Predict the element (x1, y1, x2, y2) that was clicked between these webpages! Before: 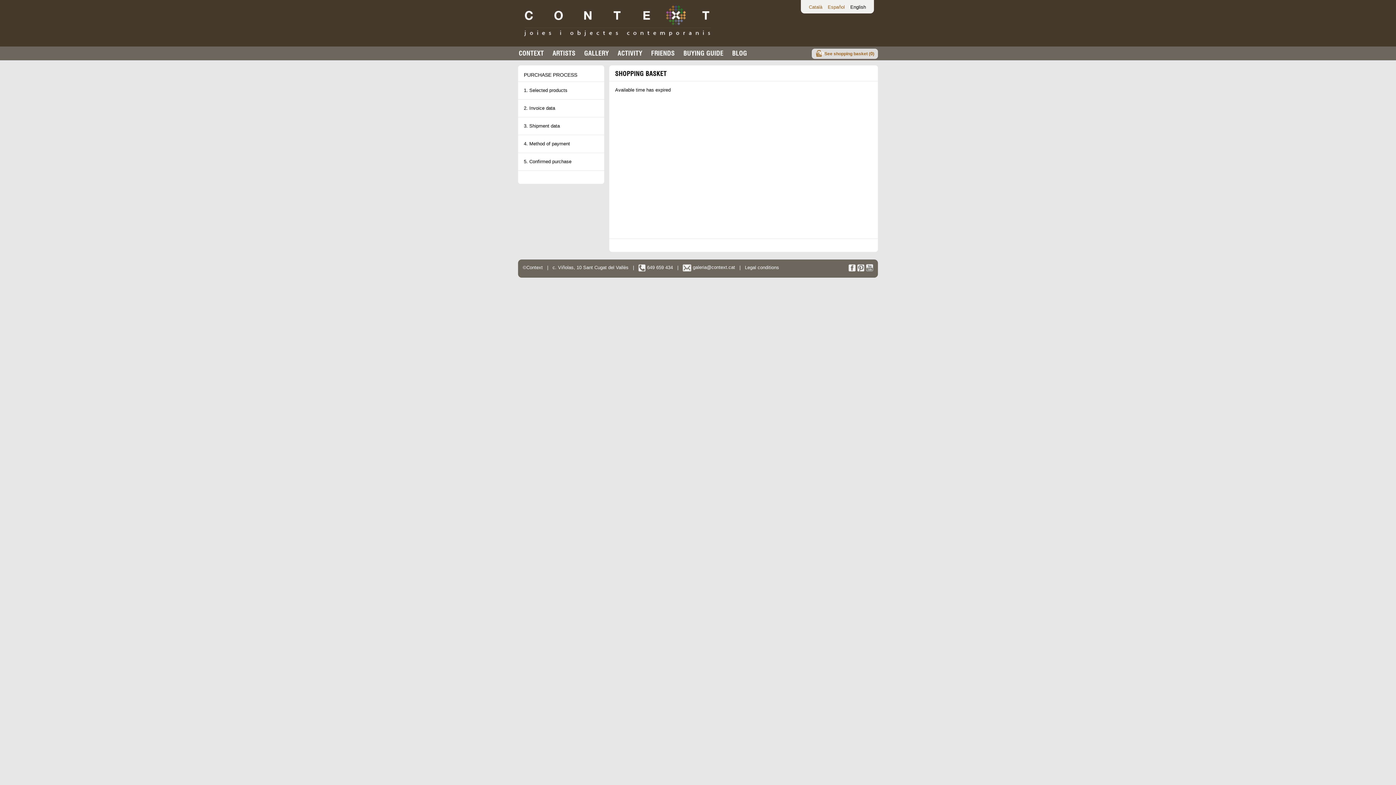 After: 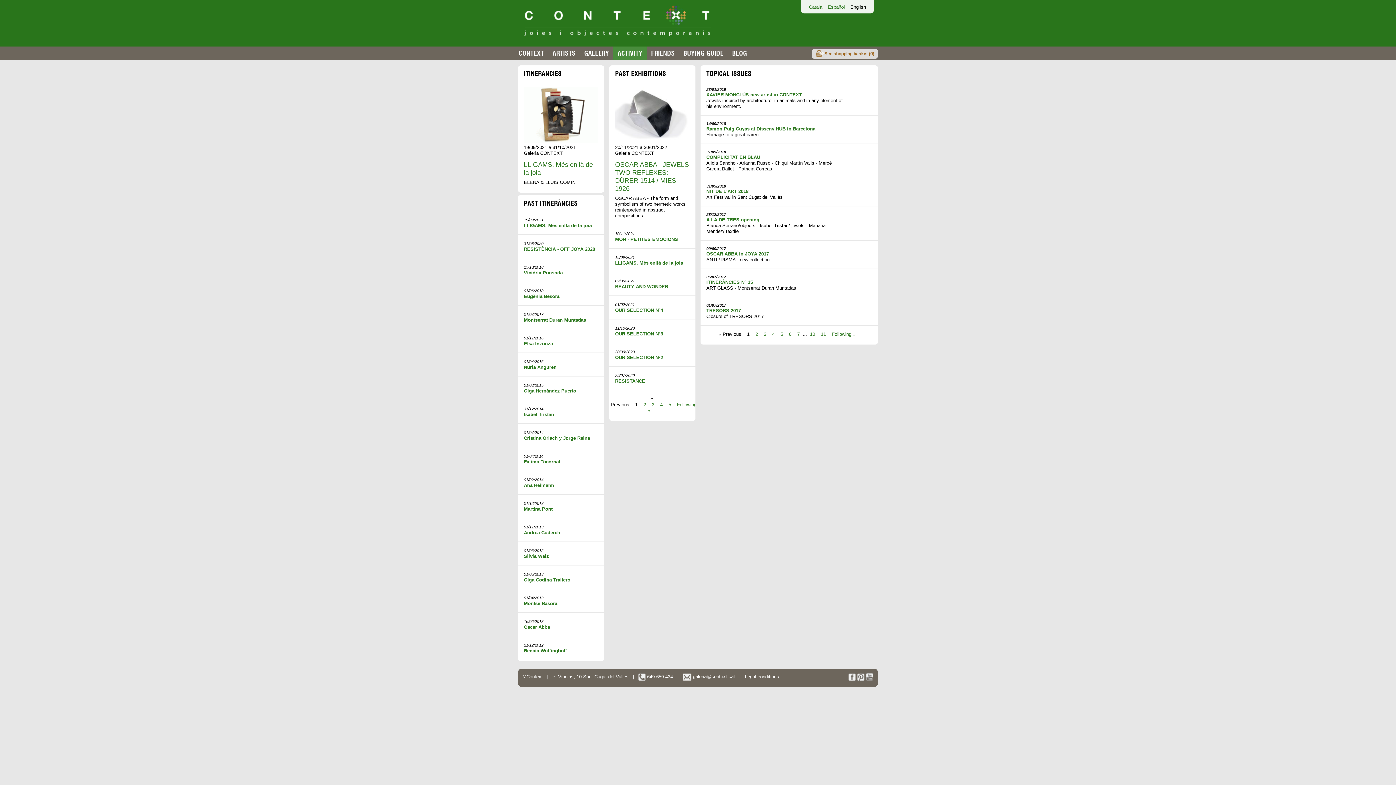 Action: bbox: (613, 46, 646, 60) label: ACTIVITY